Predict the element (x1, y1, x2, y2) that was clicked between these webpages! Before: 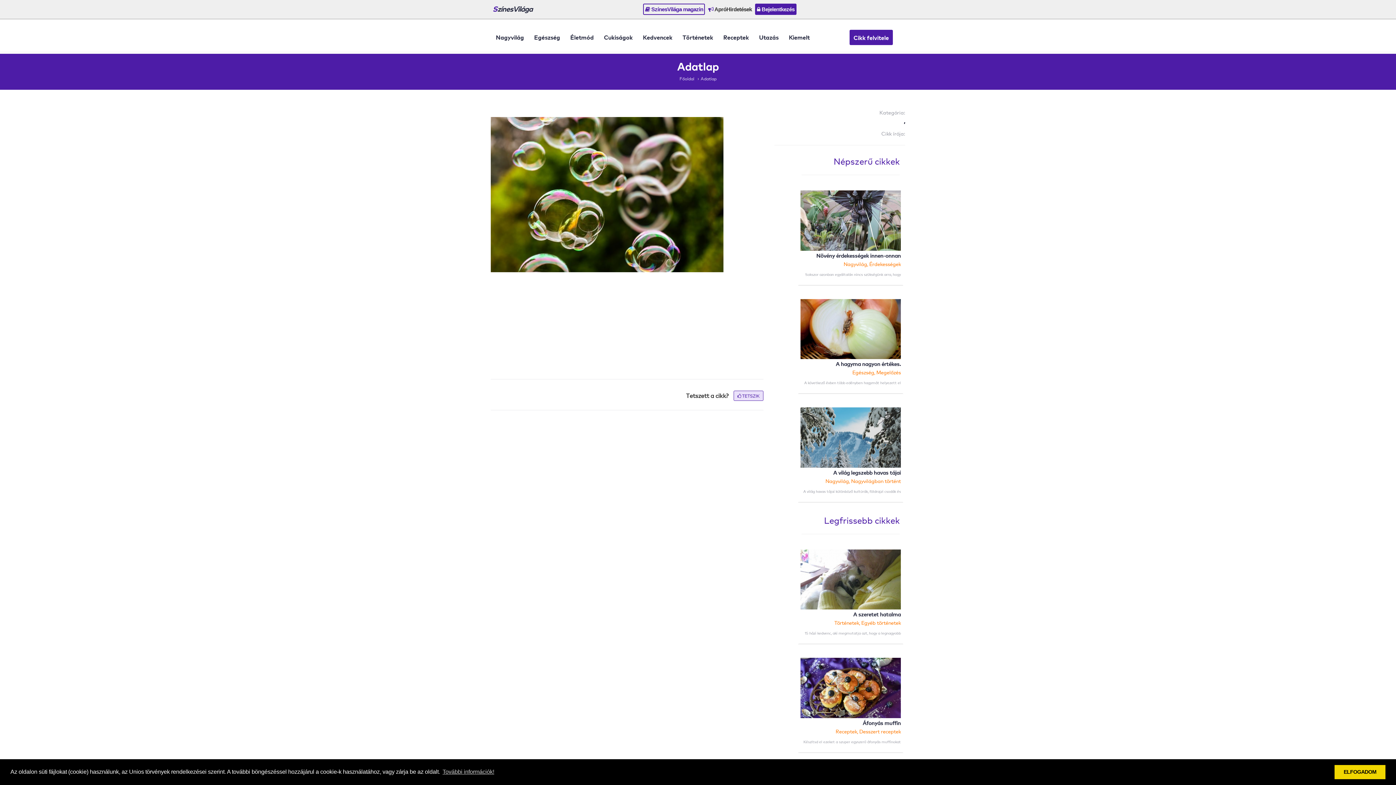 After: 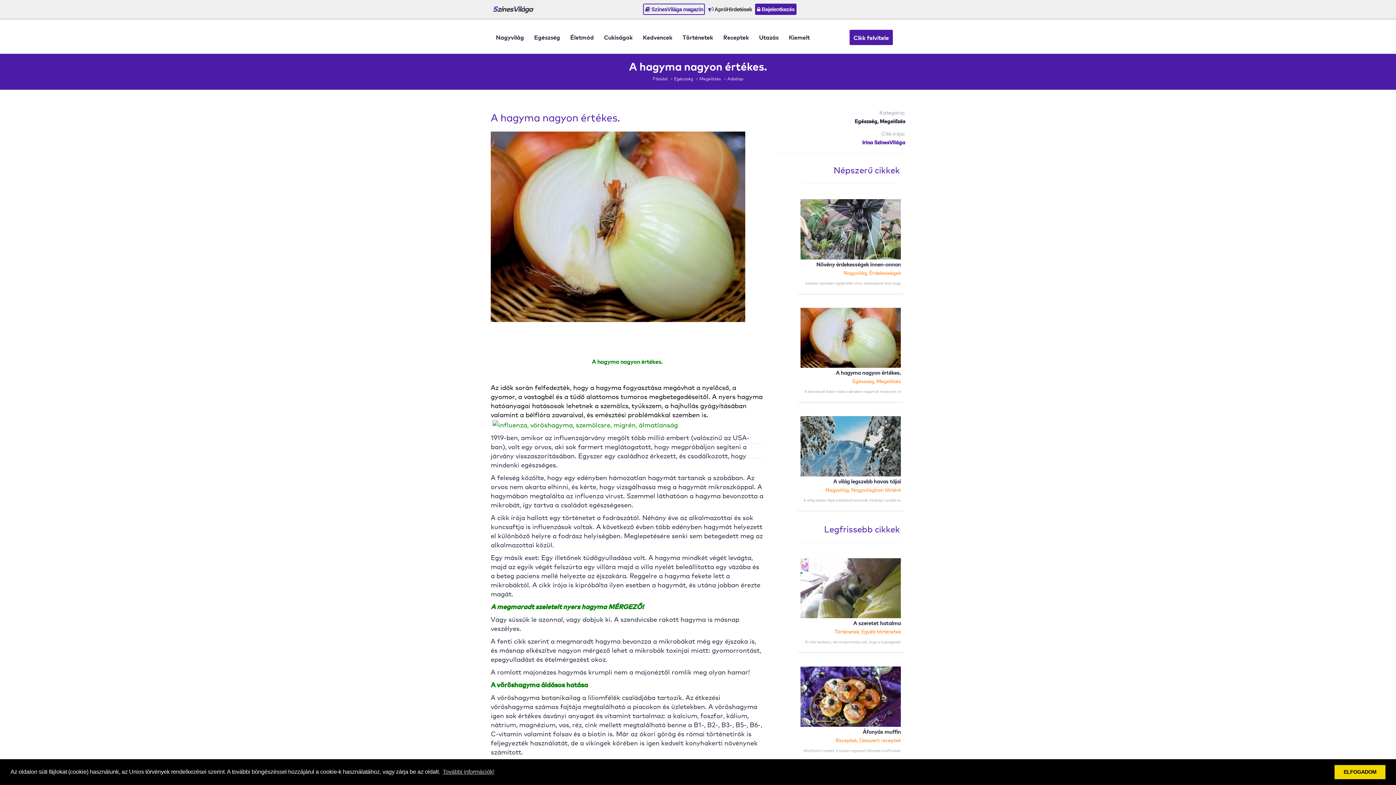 Action: bbox: (796, 296, 905, 394) label: A hagyma nagyon értékes.
Egészség, Megelőzés
A következő évben több edényben hagymát helyezett el különböző helyre a fodrász helyiségben. Na miért?